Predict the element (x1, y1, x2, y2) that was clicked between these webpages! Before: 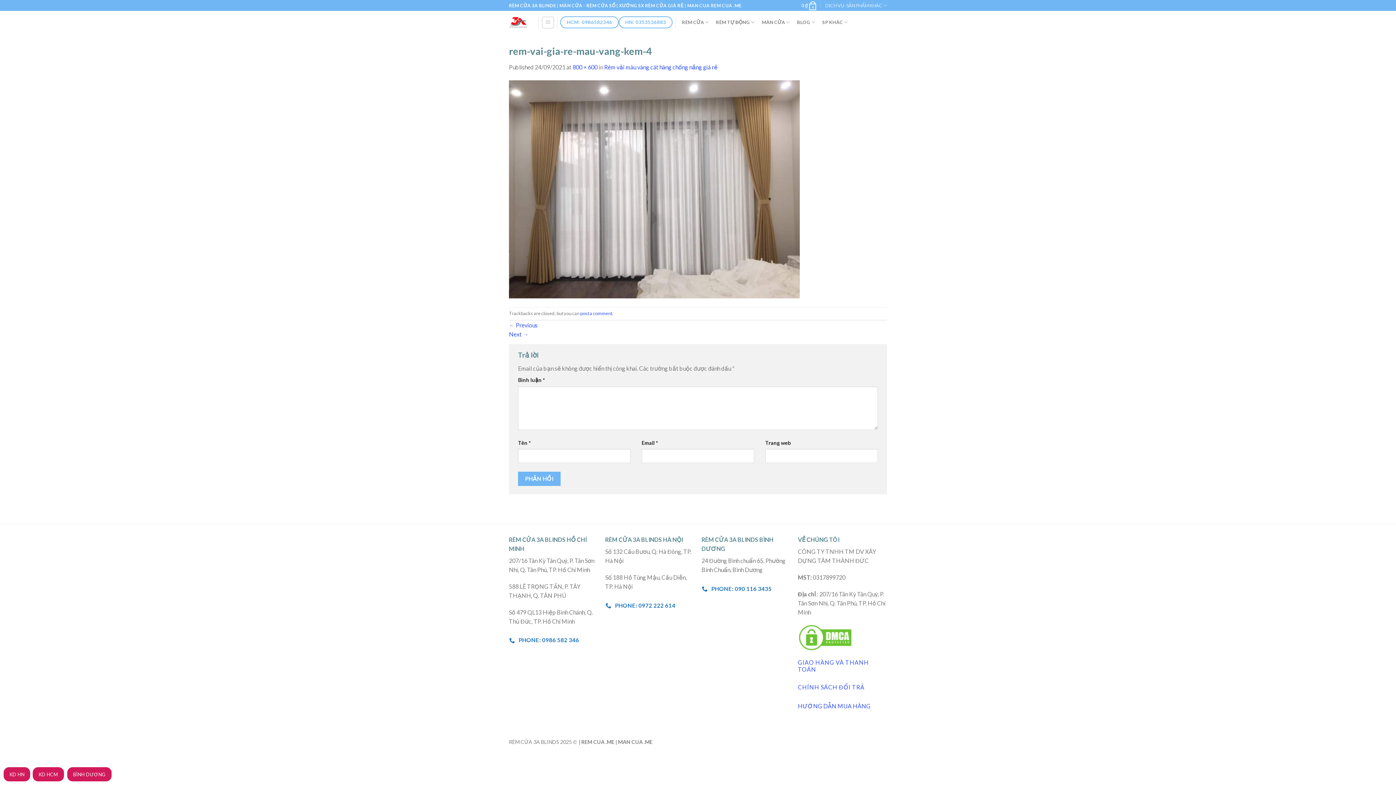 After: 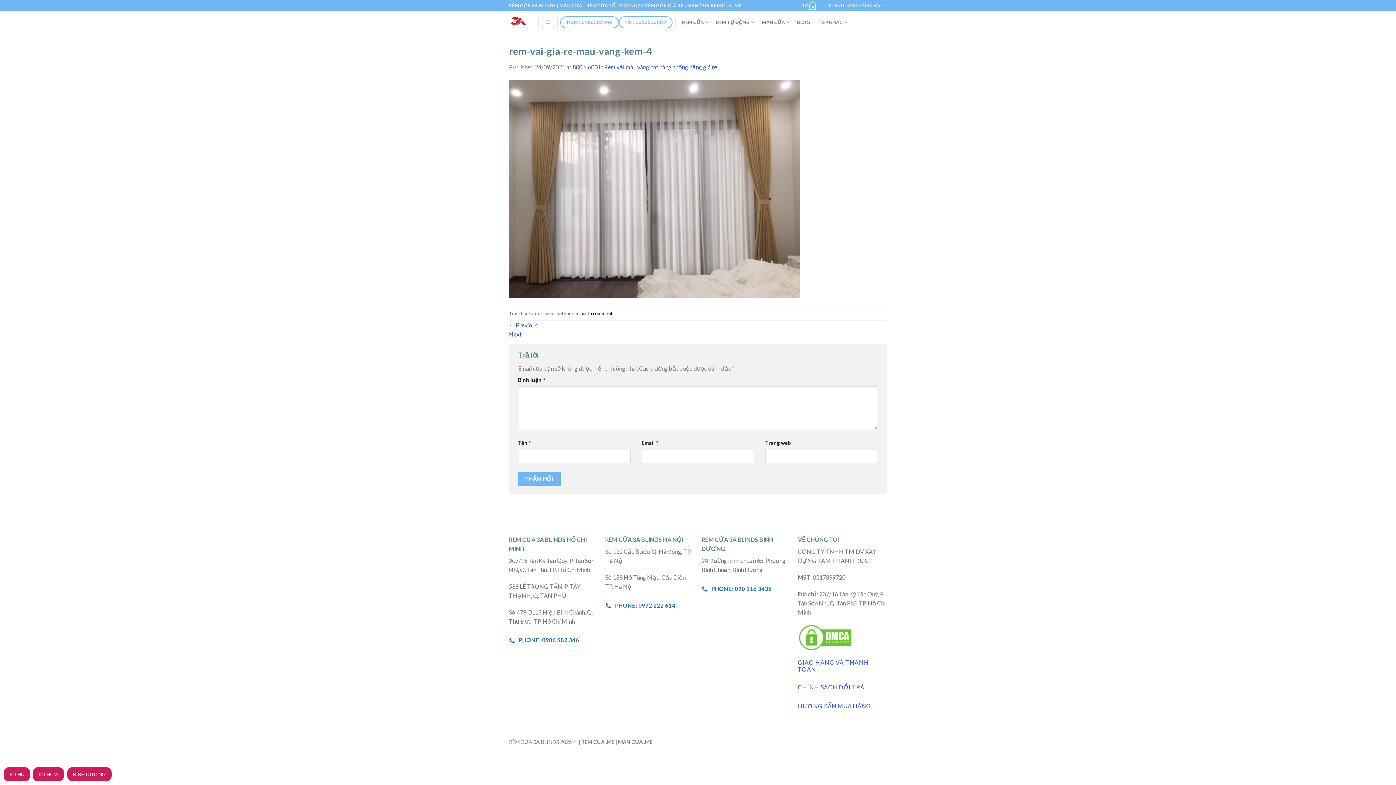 Action: label: post a comment bbox: (580, 310, 612, 316)